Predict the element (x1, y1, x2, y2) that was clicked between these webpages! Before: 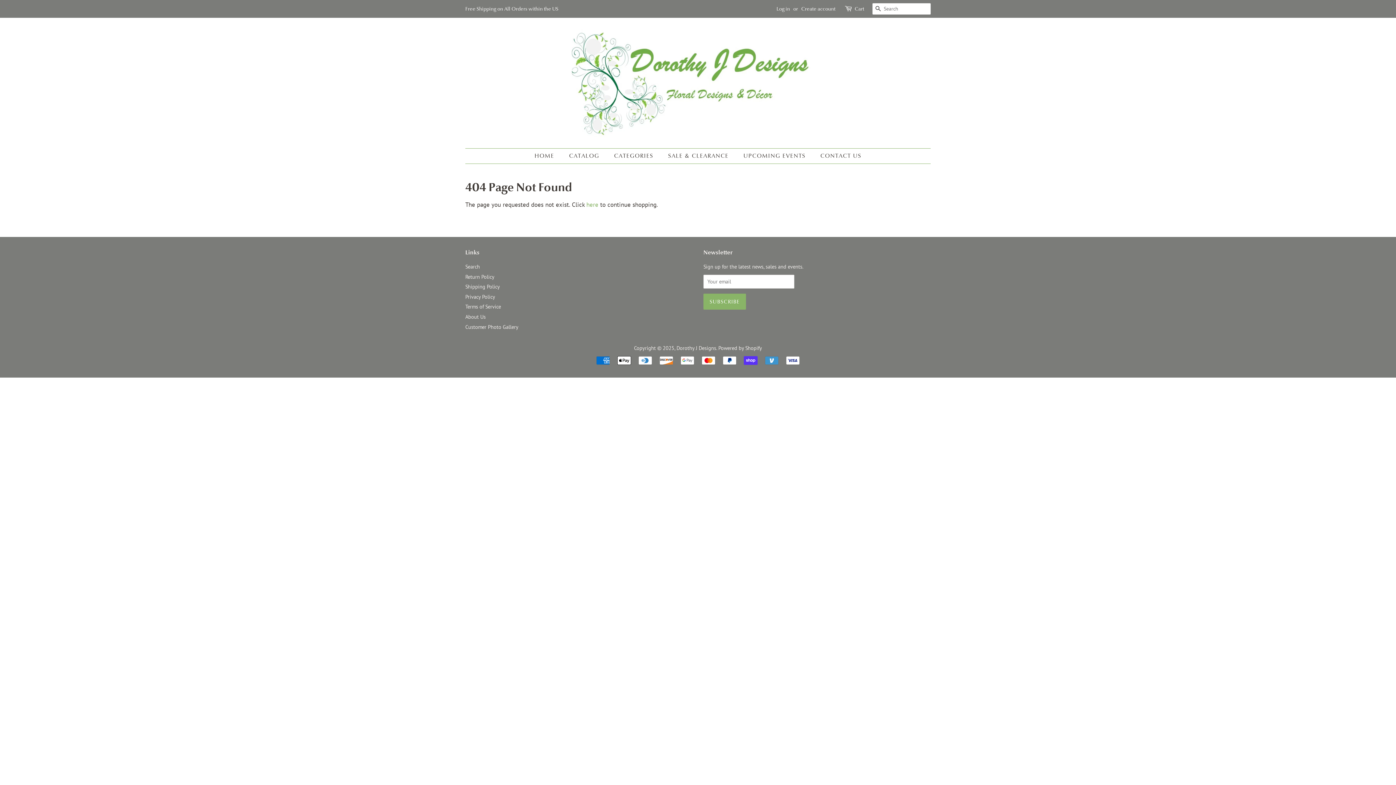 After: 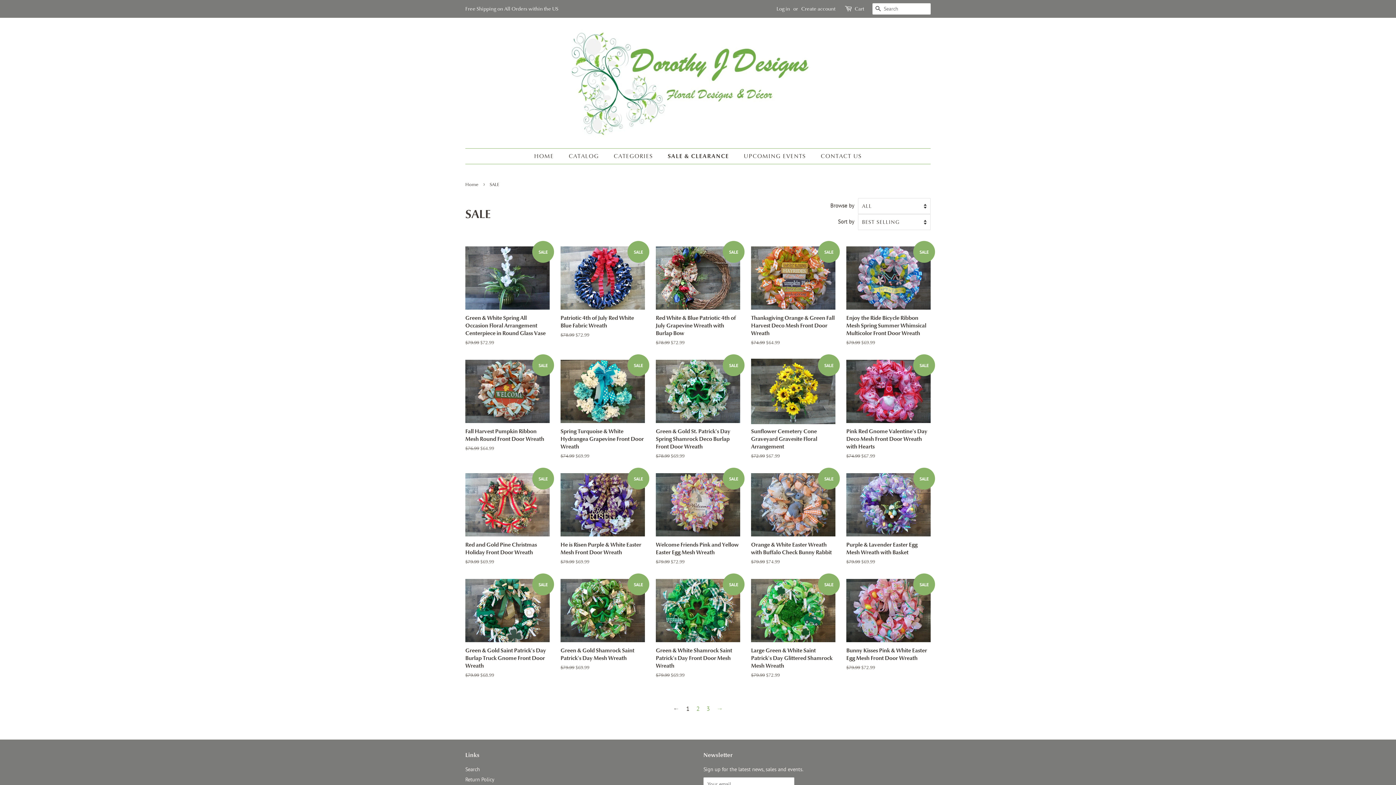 Action: label: SALE & CLEARANCE bbox: (662, 148, 736, 163)